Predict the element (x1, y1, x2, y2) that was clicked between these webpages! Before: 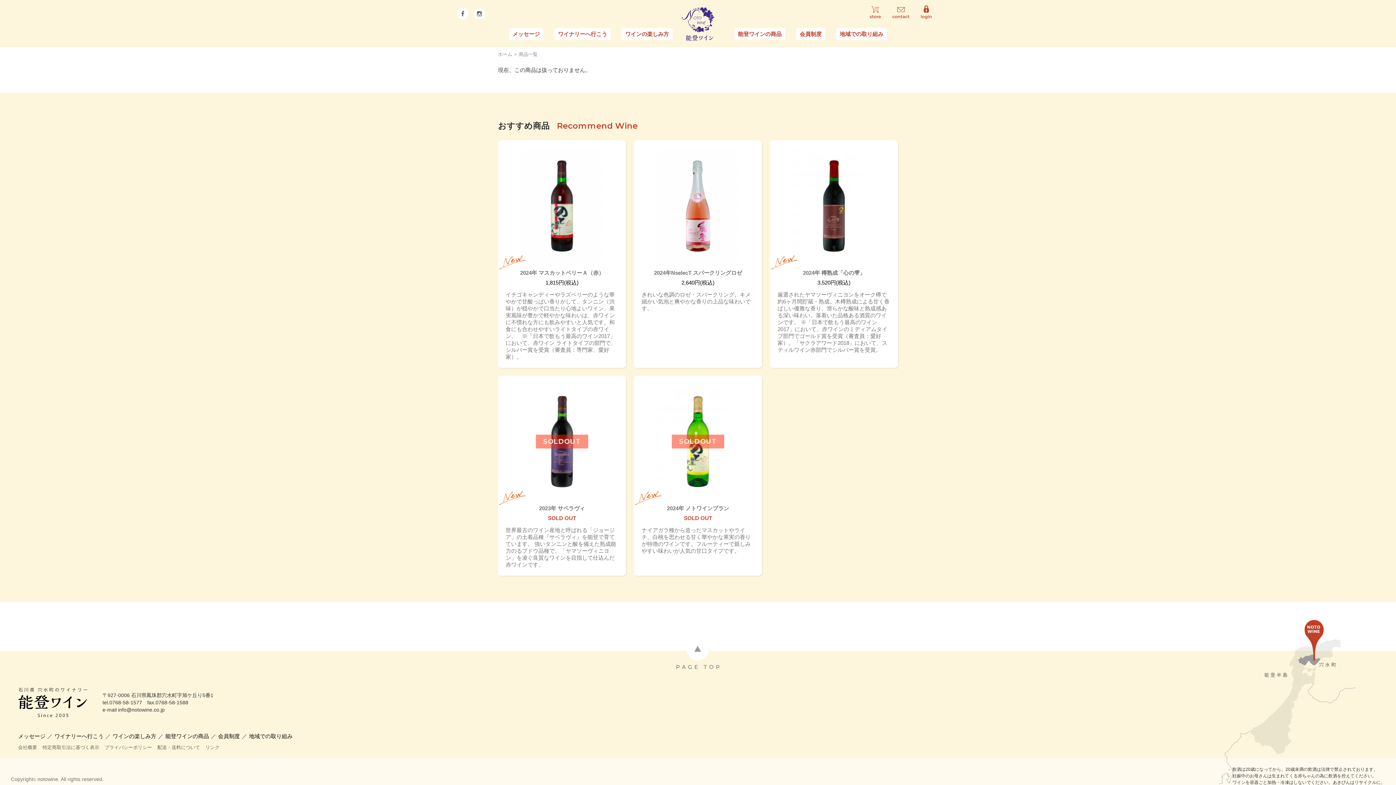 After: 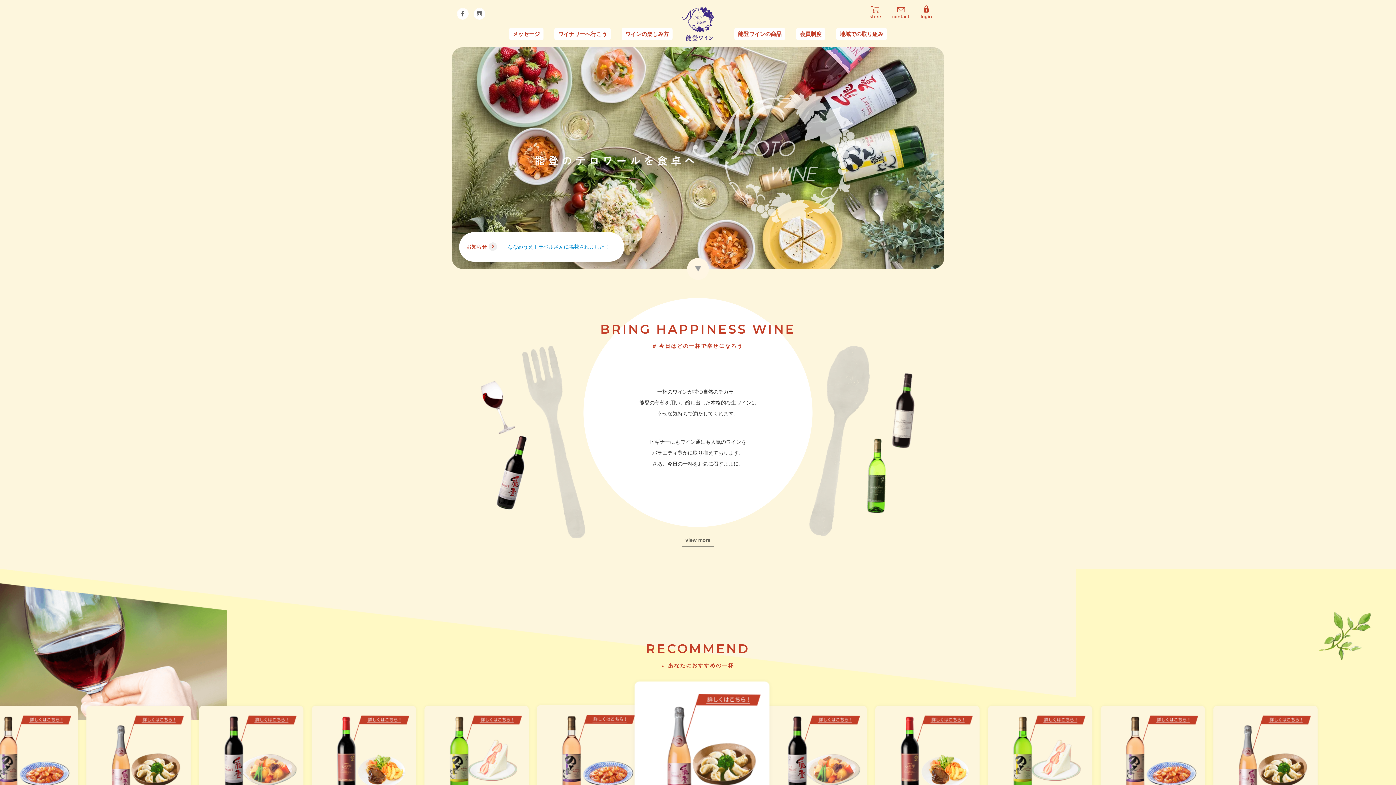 Action: bbox: (682, 7, 714, 40)